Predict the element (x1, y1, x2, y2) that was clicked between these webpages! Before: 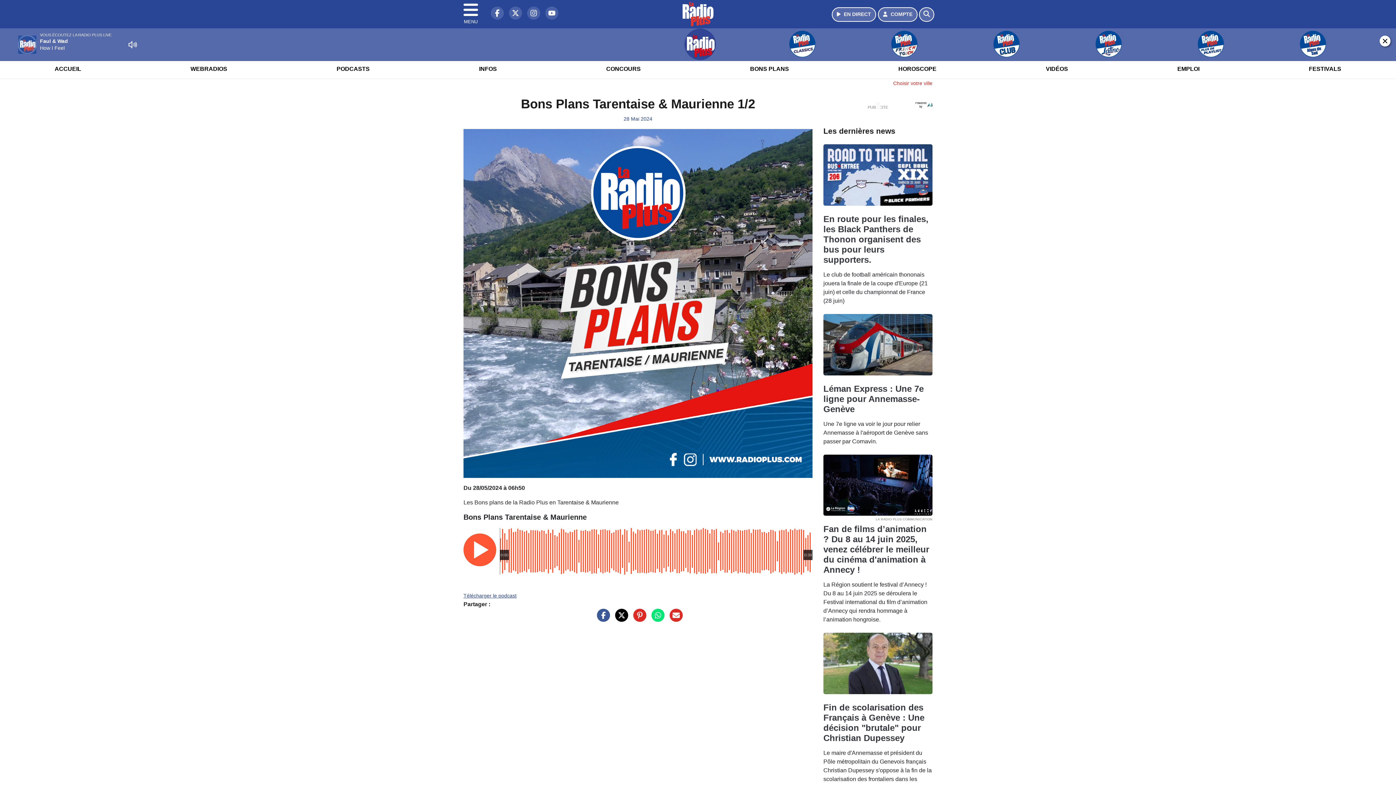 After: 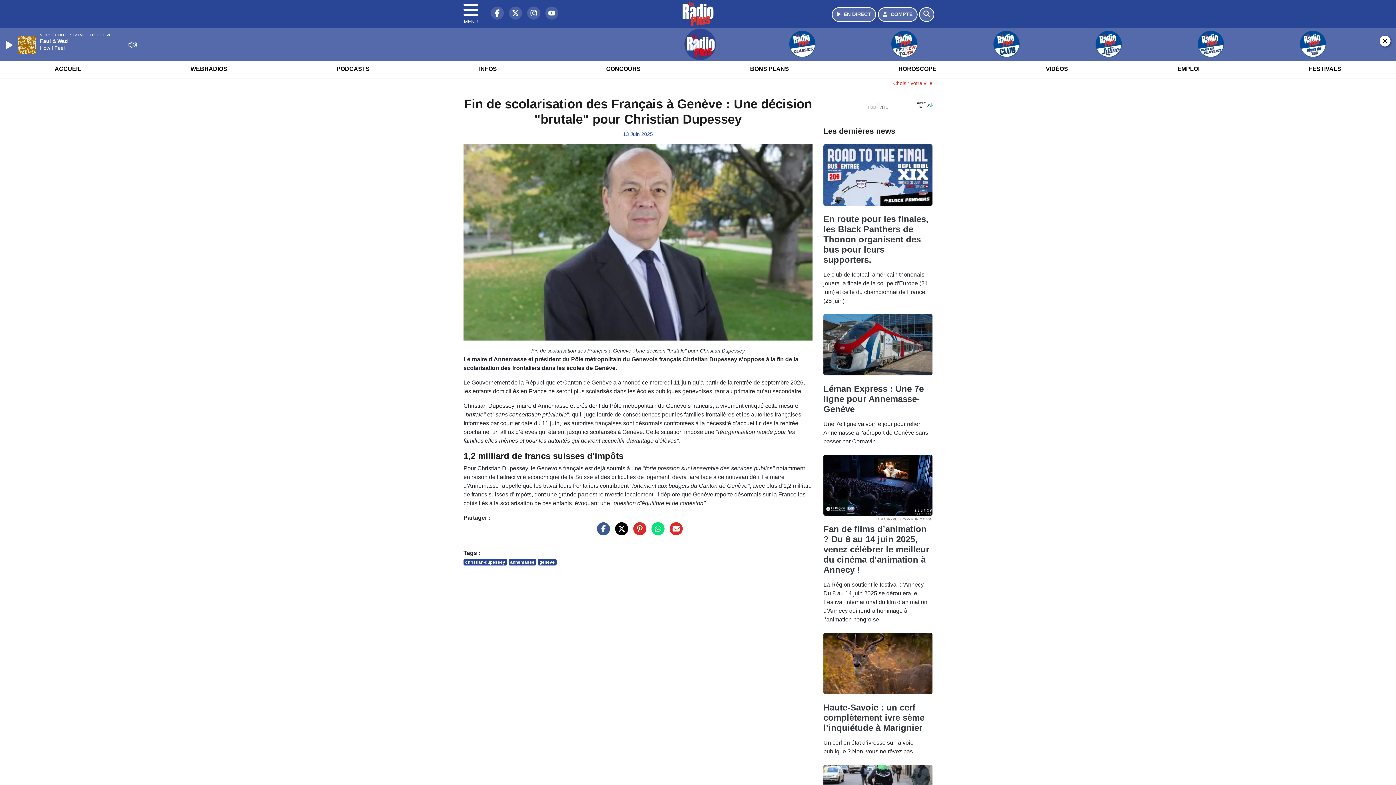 Action: label: Fin de scolarisation des Français à Genève : Une décision "brutale" pour Christian Dupessey bbox: (823, 703, 924, 743)